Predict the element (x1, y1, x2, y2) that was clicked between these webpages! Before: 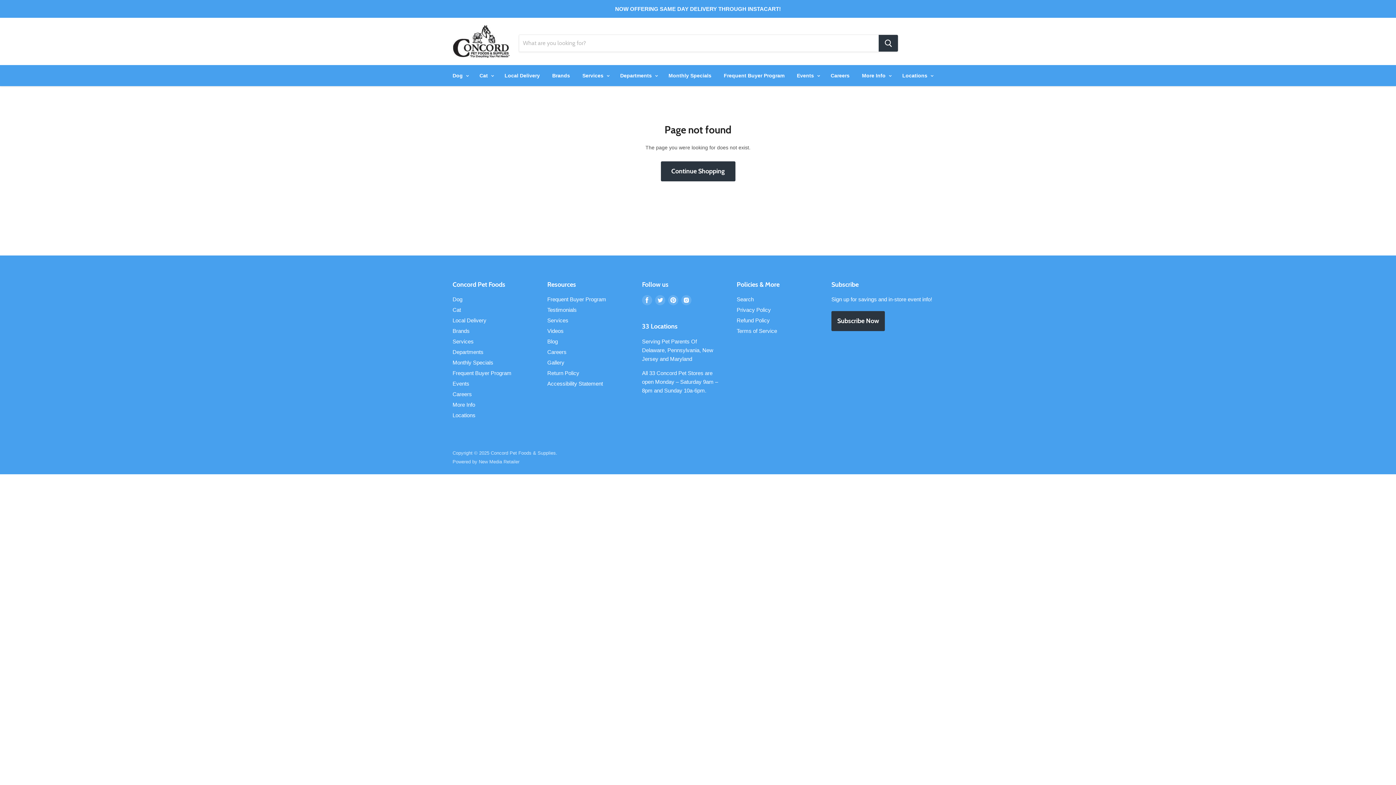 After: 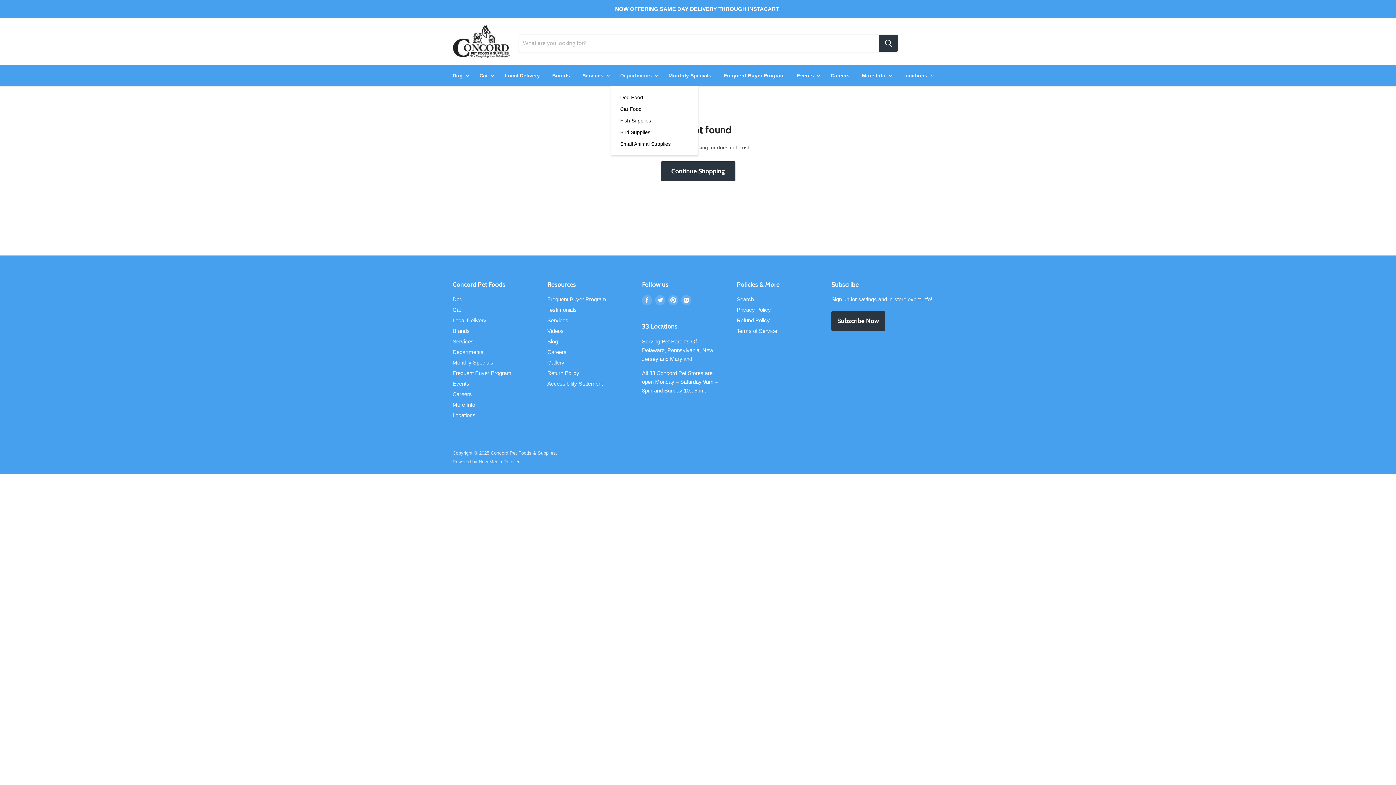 Action: label: Departments  bbox: (614, 68, 661, 83)